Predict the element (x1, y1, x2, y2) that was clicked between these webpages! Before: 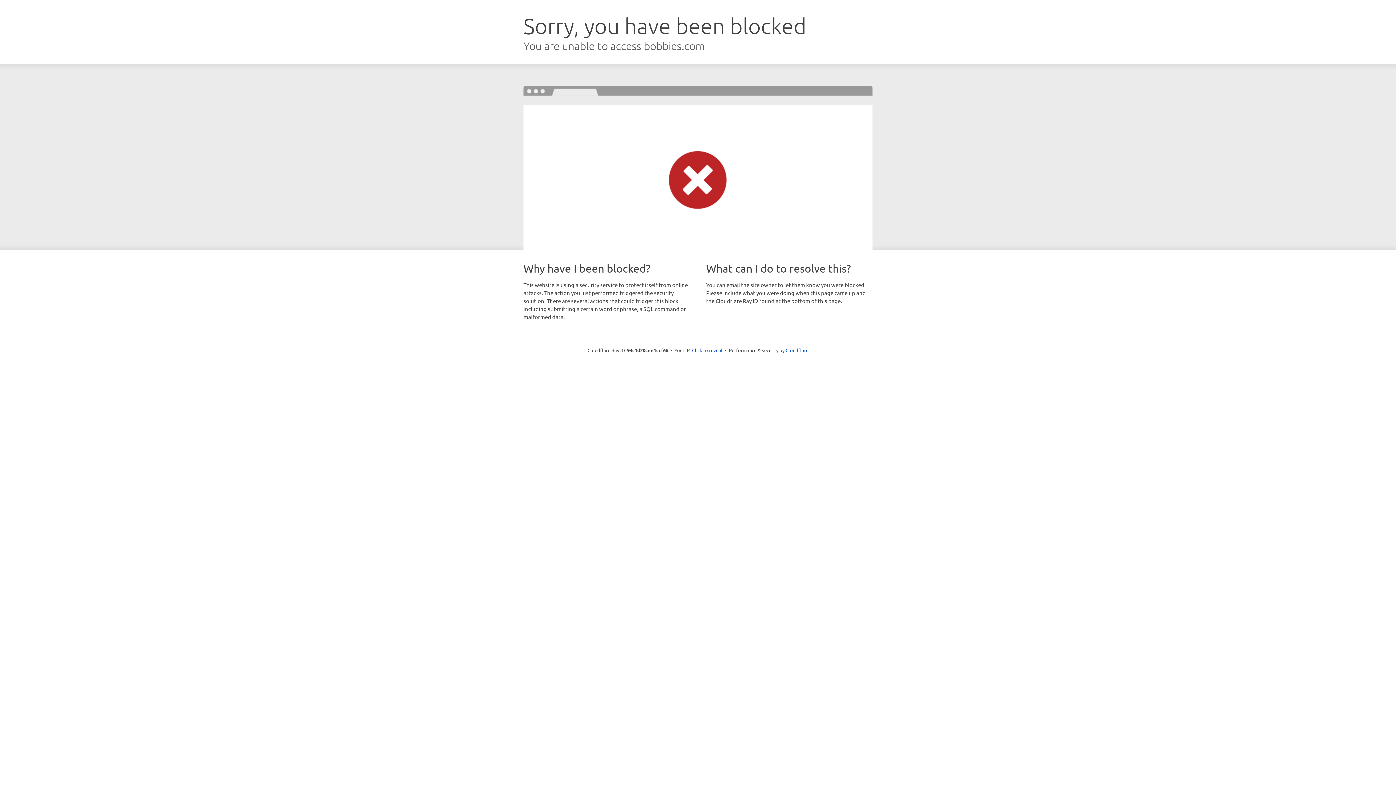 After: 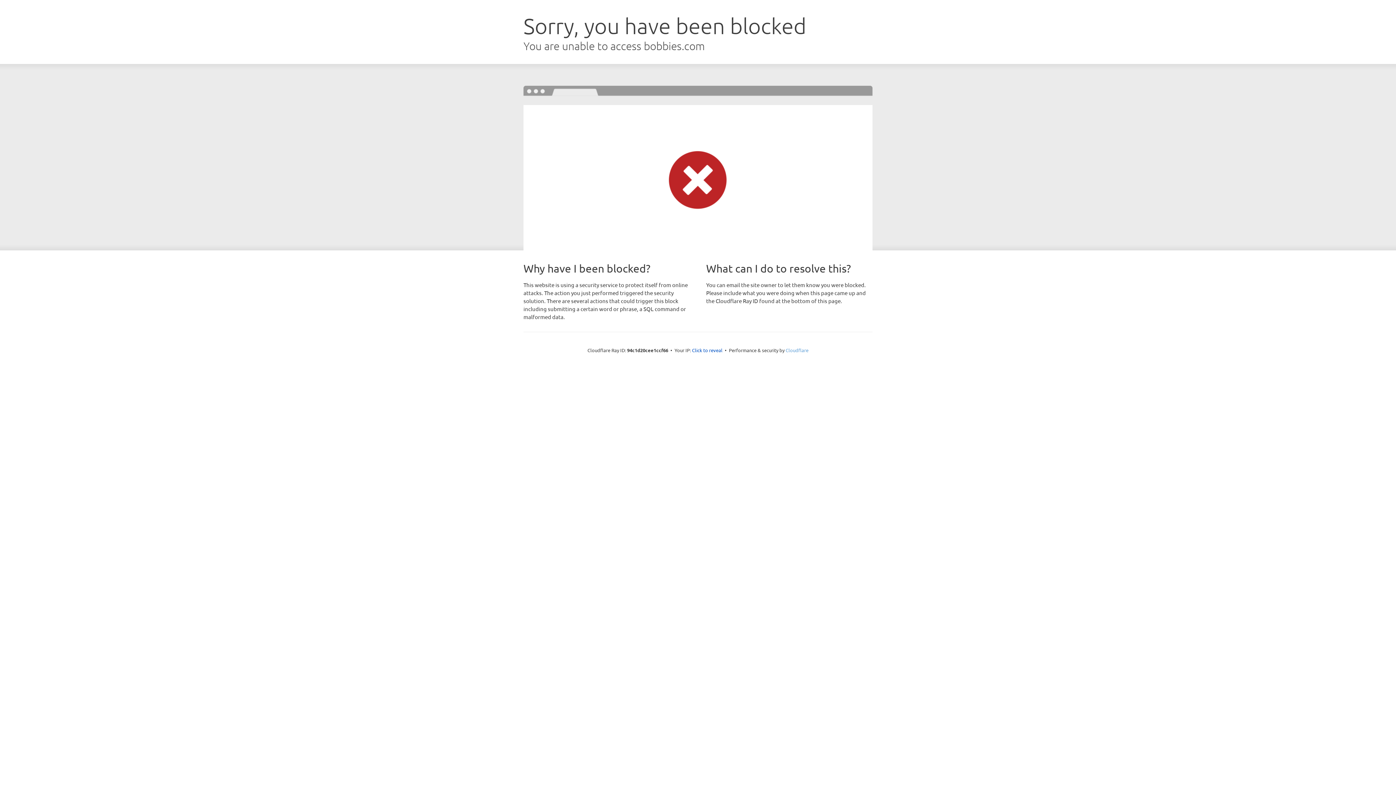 Action: bbox: (785, 347, 808, 353) label: Cloudflare